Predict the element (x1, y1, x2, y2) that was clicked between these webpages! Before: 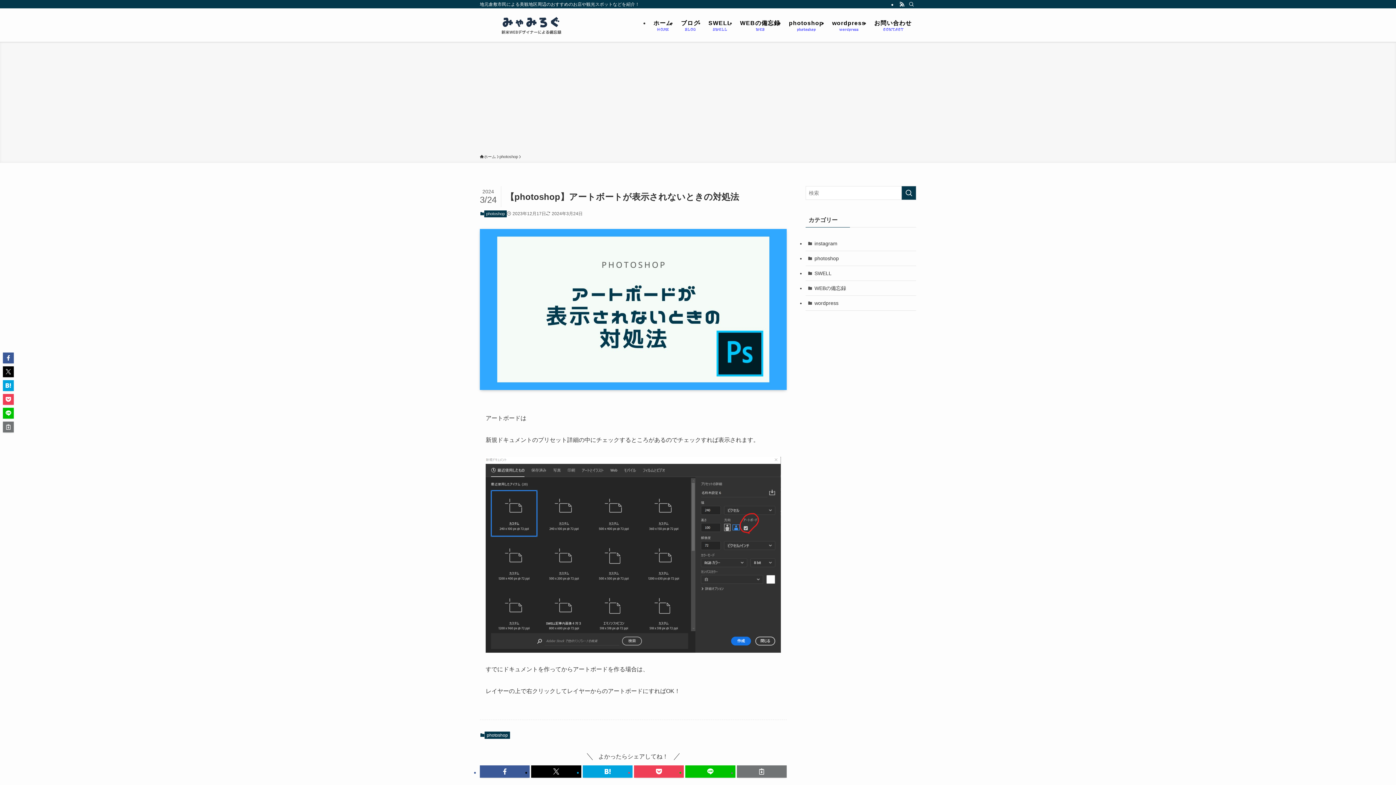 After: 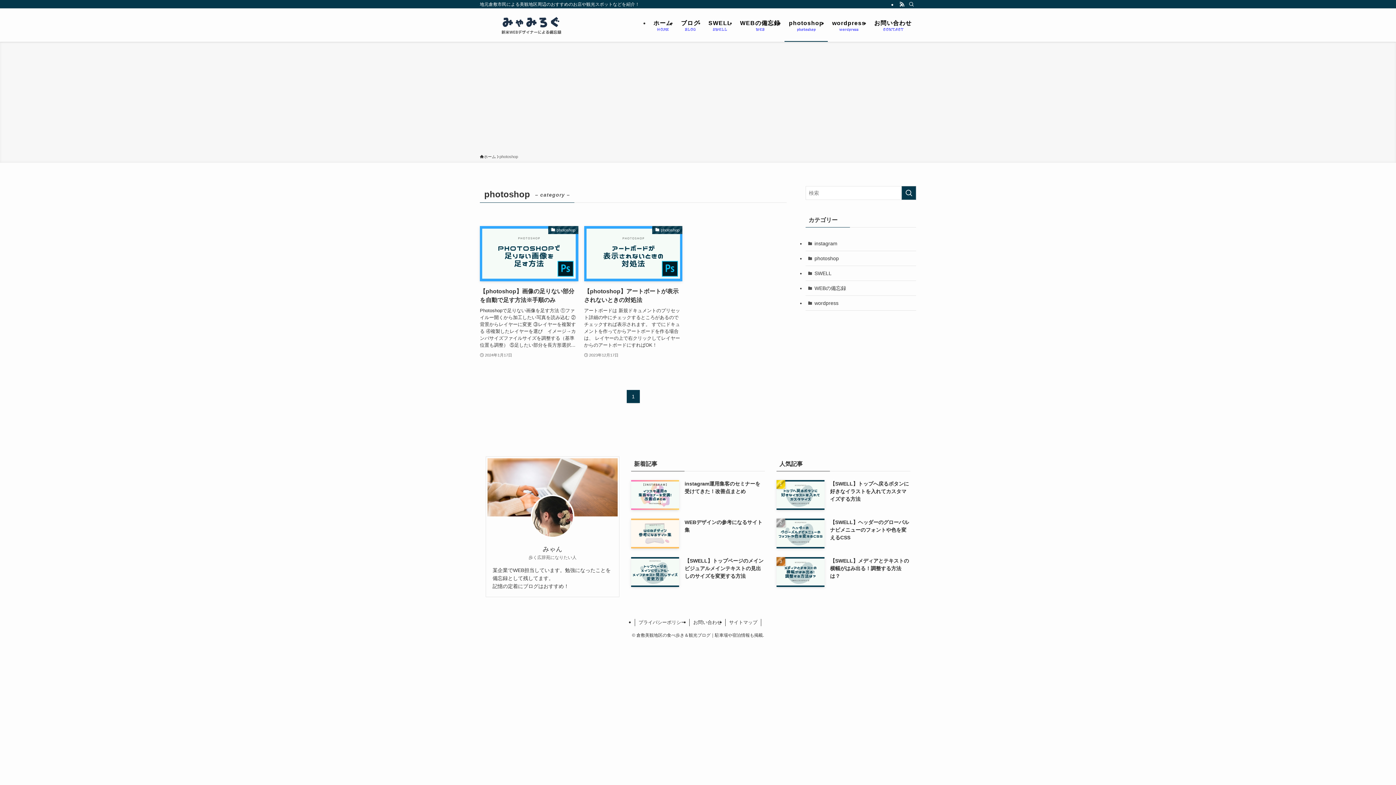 Action: label: photoshop bbox: (484, 732, 510, 739)